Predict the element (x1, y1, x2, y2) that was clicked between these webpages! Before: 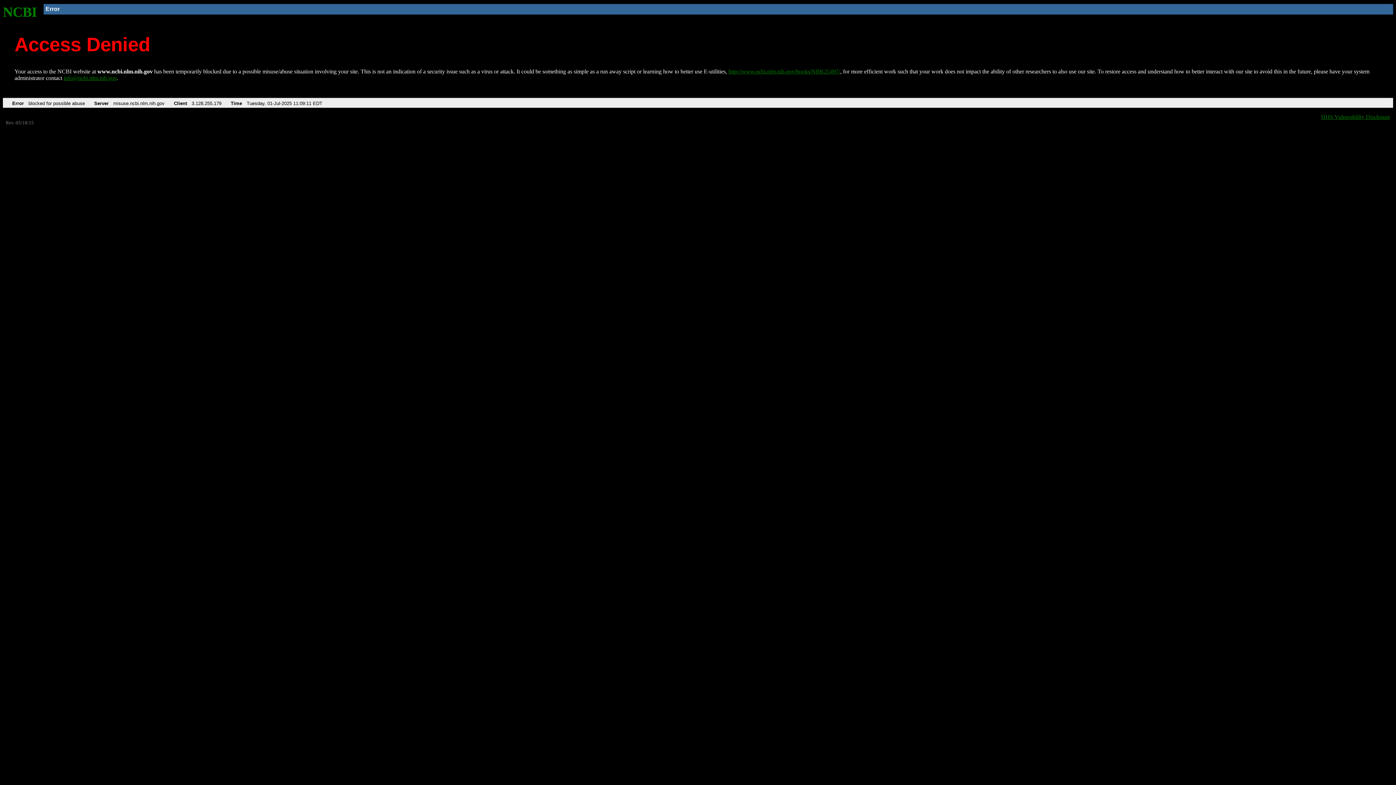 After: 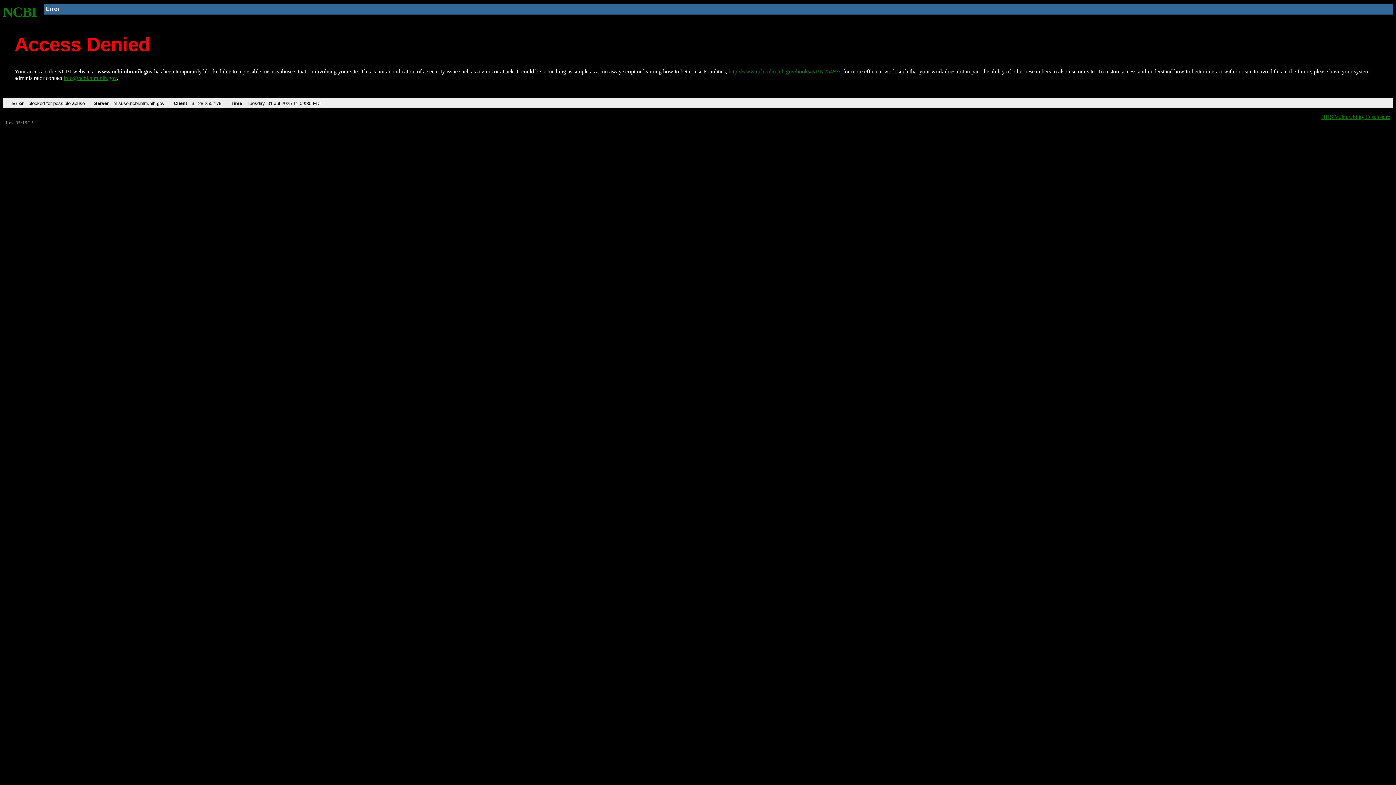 Action: bbox: (728, 68, 840, 74) label: http://www.ncbi.nlm.nih.gov/books/NBK25497/